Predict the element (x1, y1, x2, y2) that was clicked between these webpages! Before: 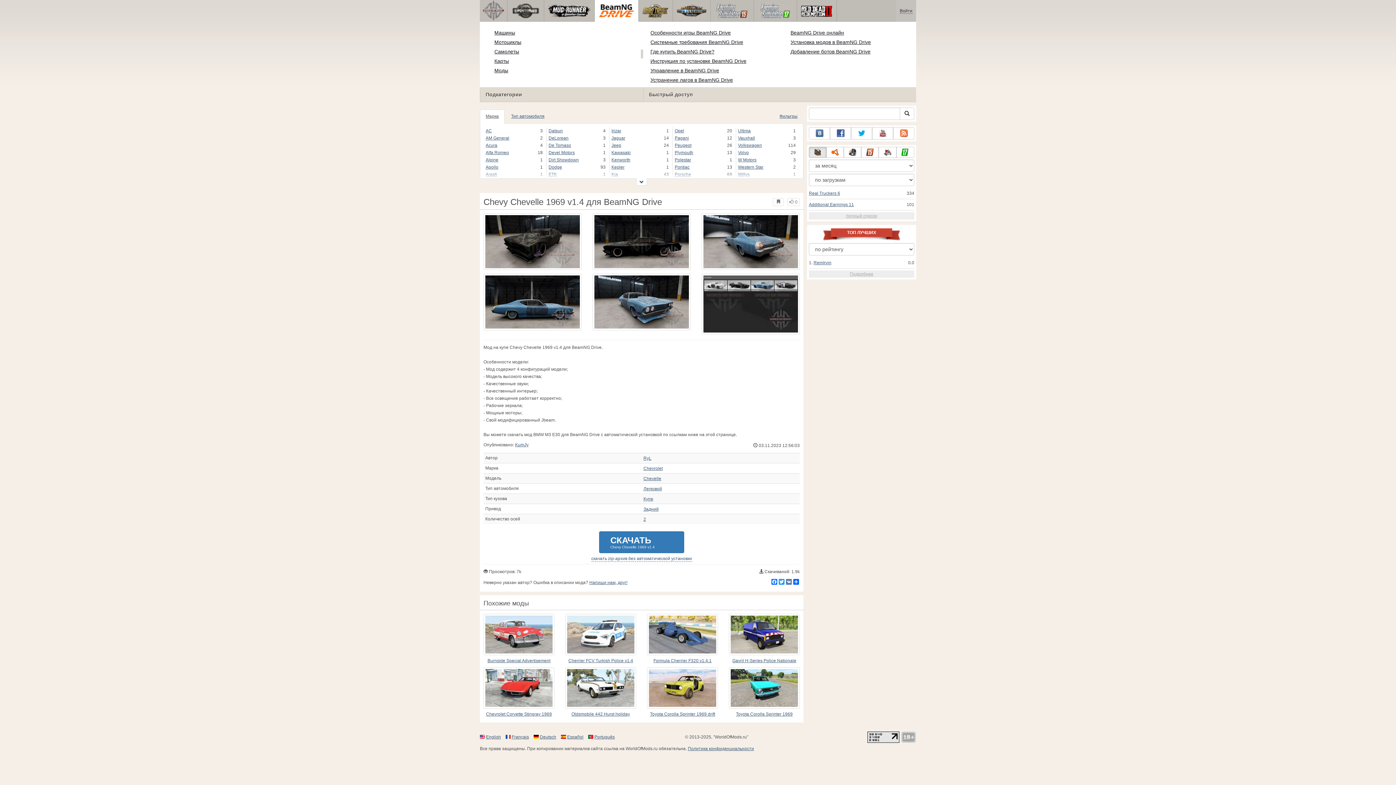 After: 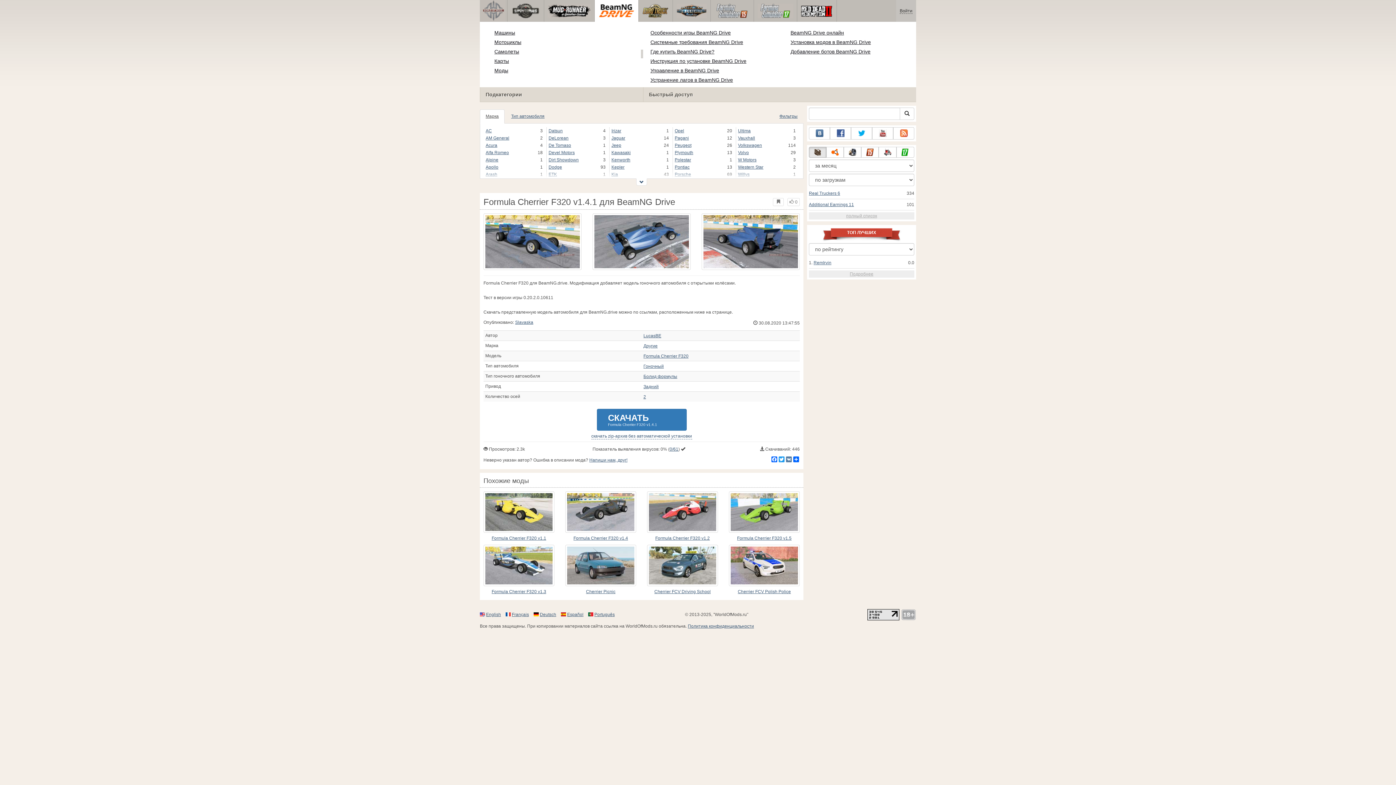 Action: bbox: (647, 614, 718, 655)